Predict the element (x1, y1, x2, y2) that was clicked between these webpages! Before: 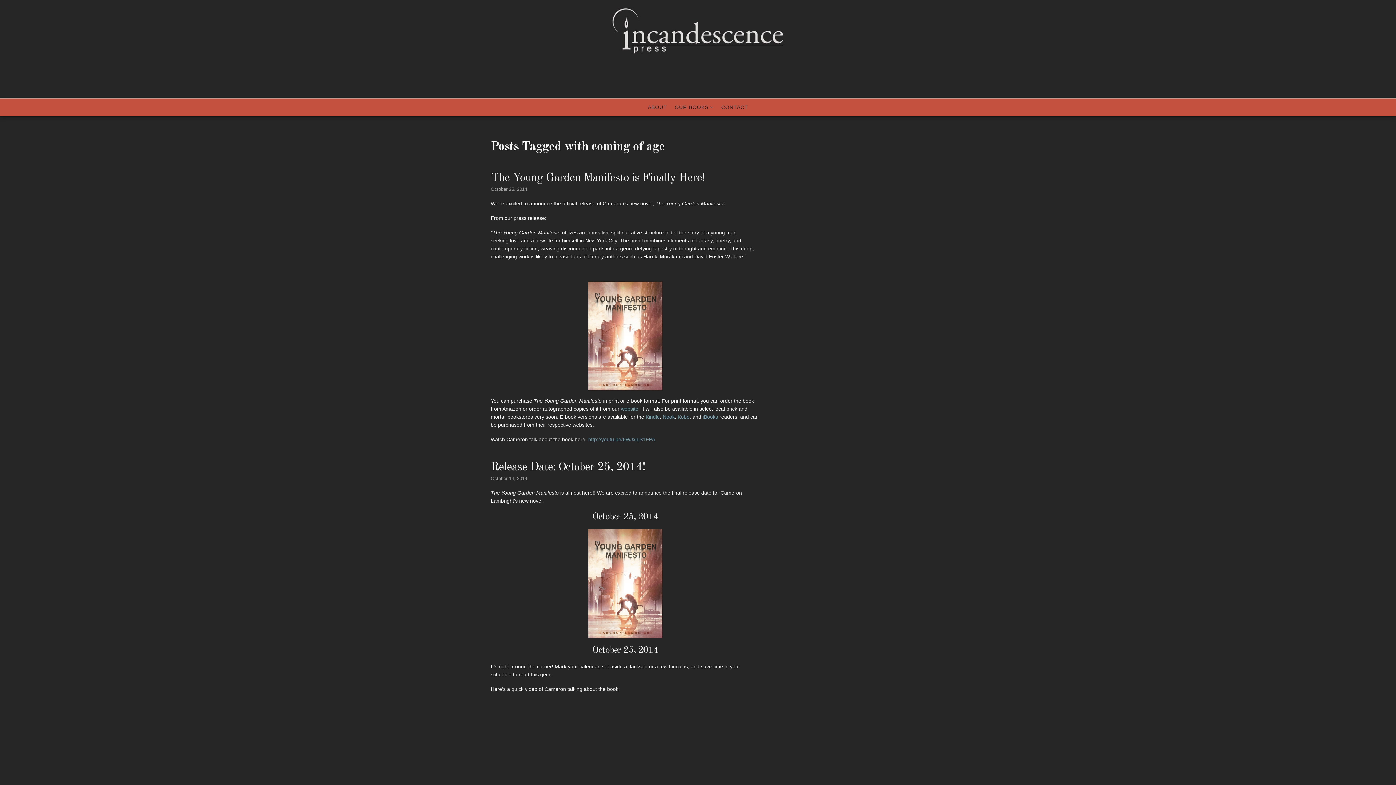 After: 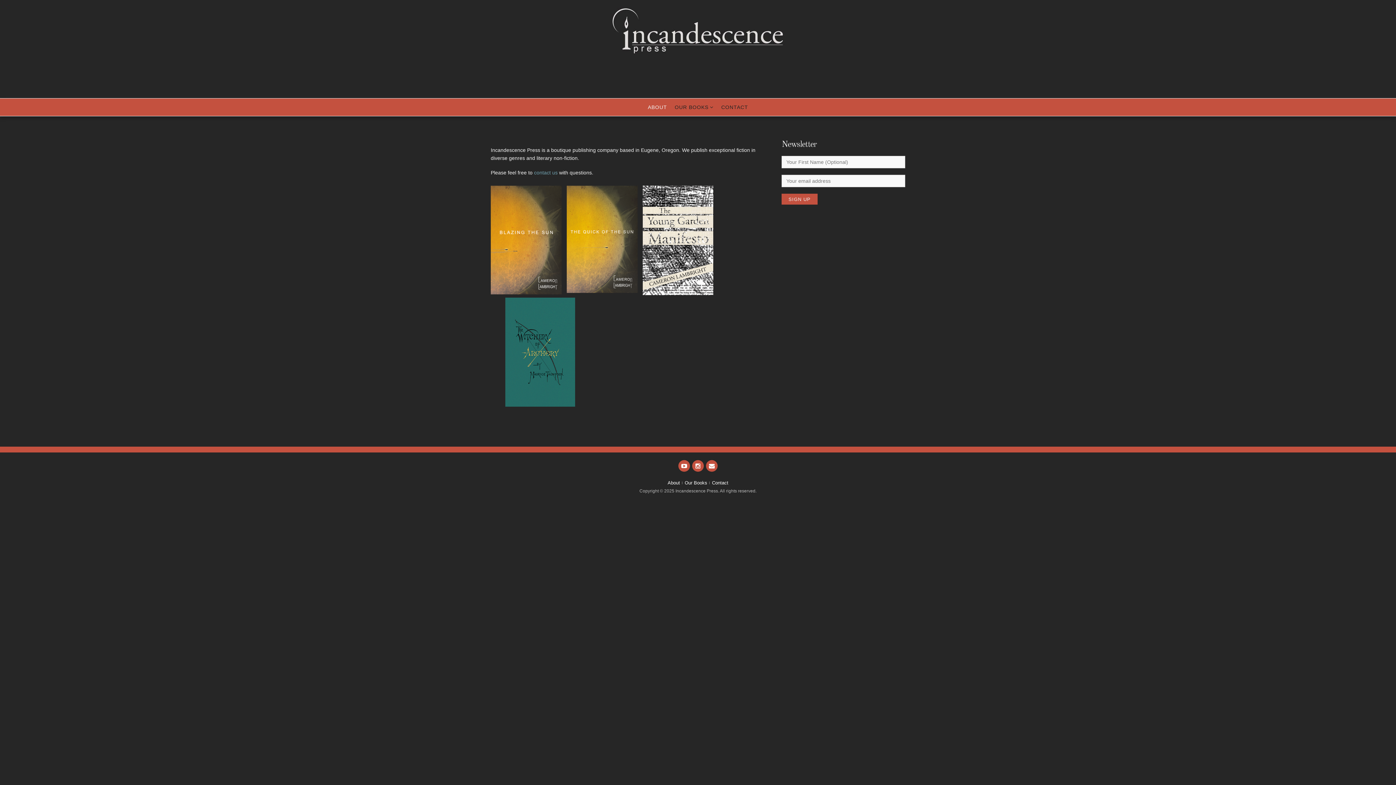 Action: bbox: (0, 7, 1396, 56)